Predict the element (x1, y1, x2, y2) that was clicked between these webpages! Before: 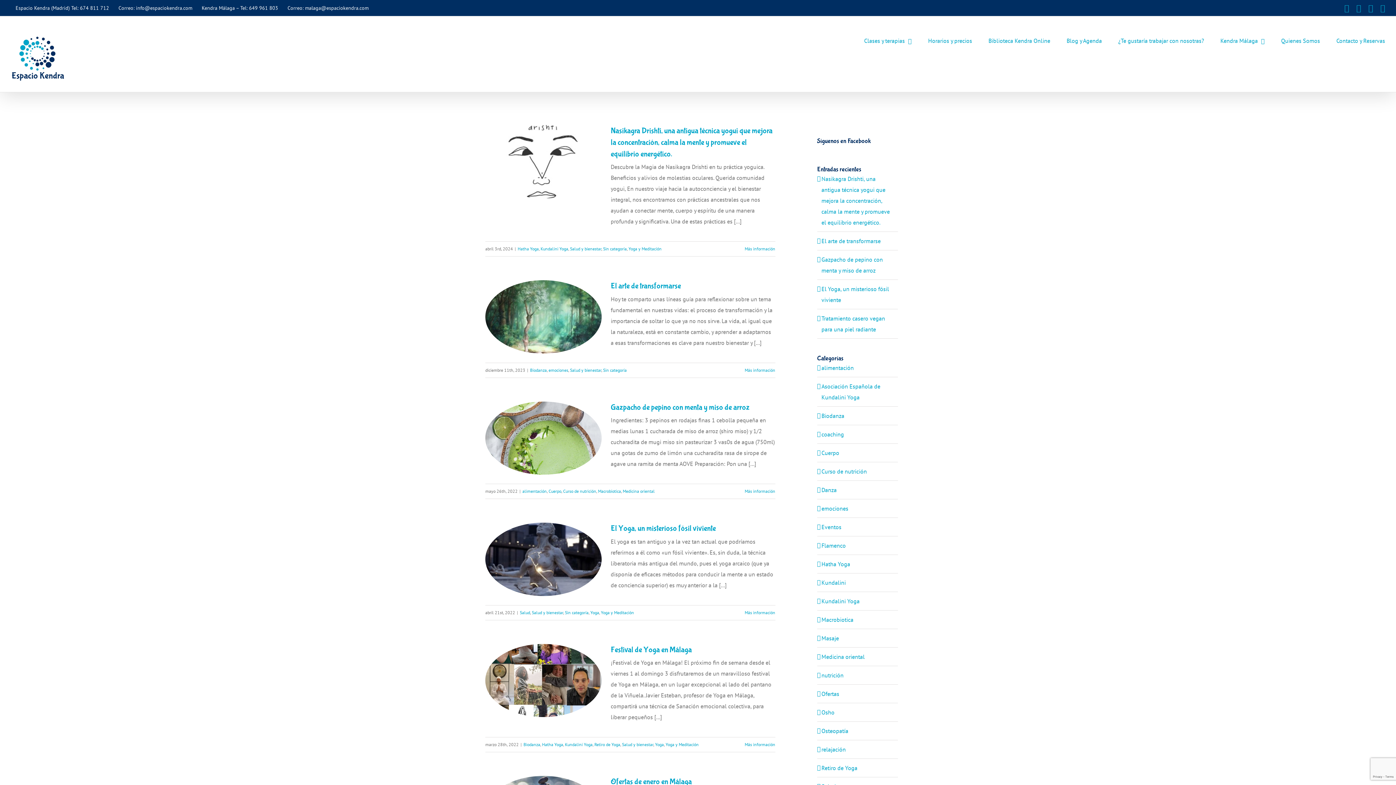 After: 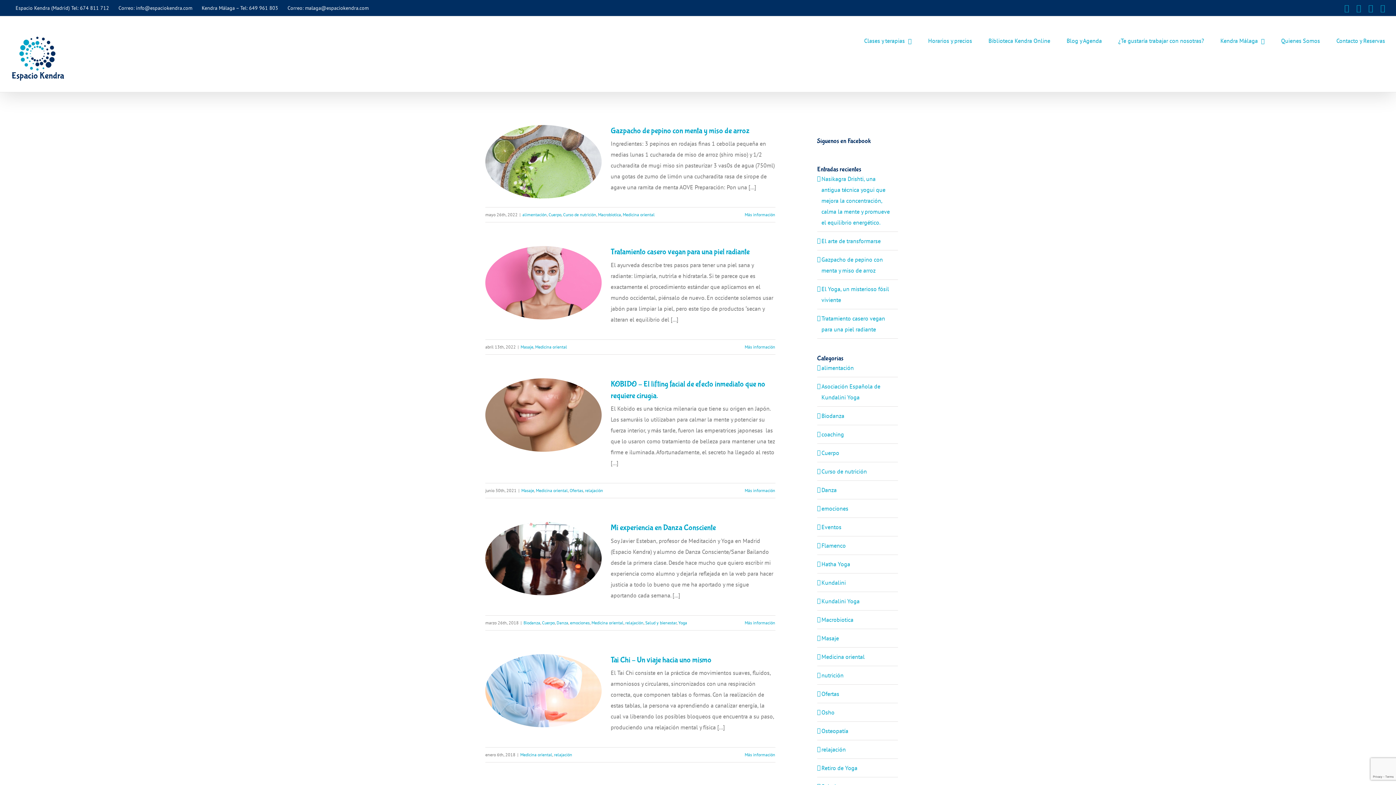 Action: bbox: (622, 488, 654, 494) label: Medicina oriental